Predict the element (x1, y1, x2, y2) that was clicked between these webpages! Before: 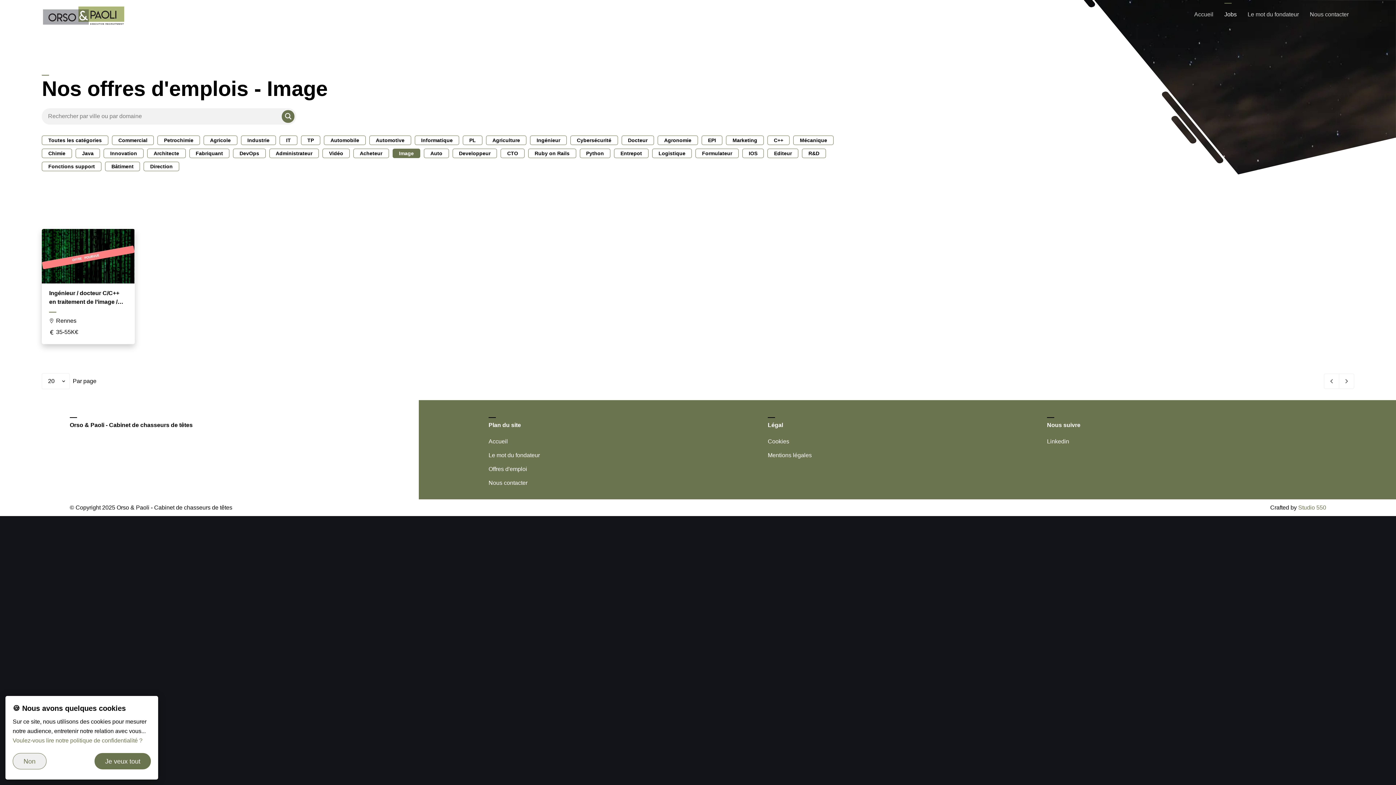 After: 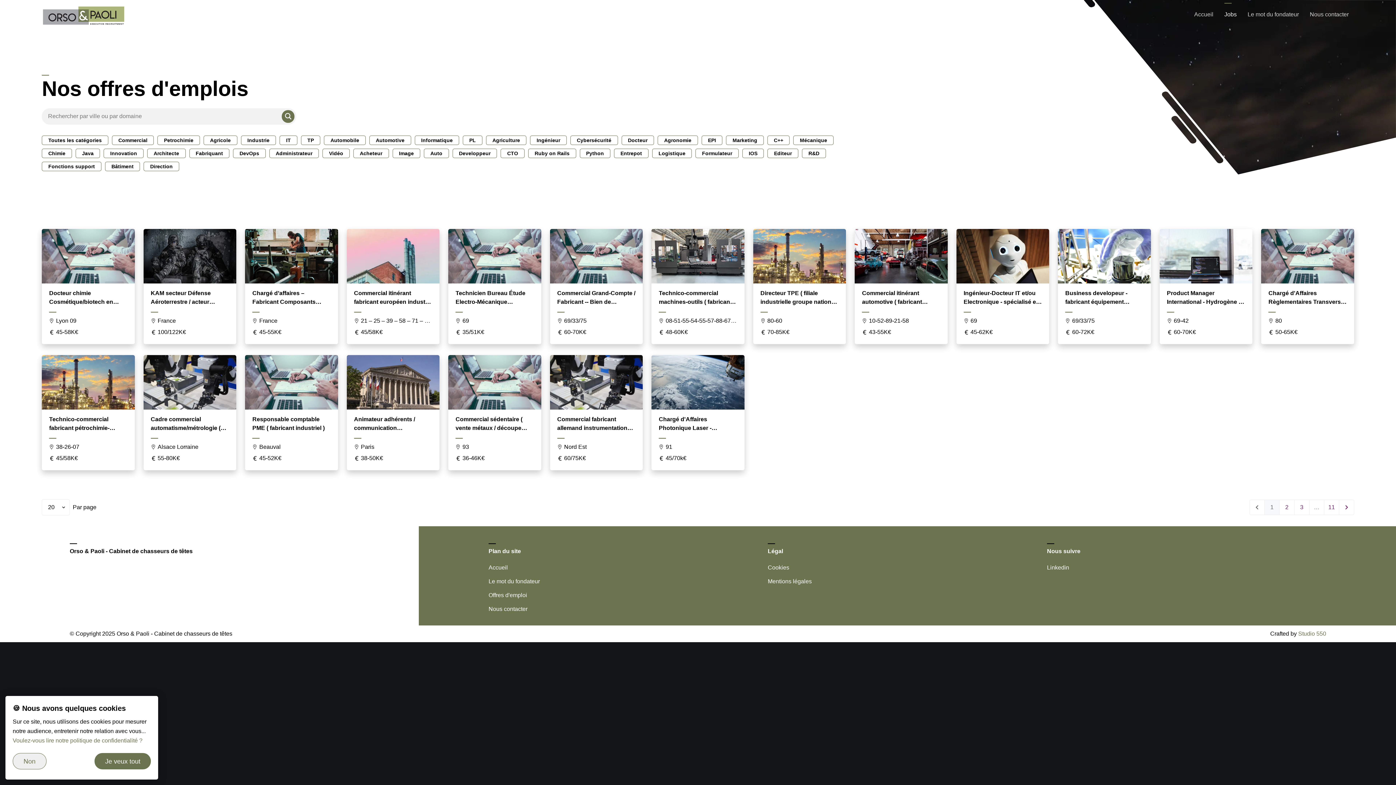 Action: label: Offres d'emploi bbox: (488, 463, 576, 474)